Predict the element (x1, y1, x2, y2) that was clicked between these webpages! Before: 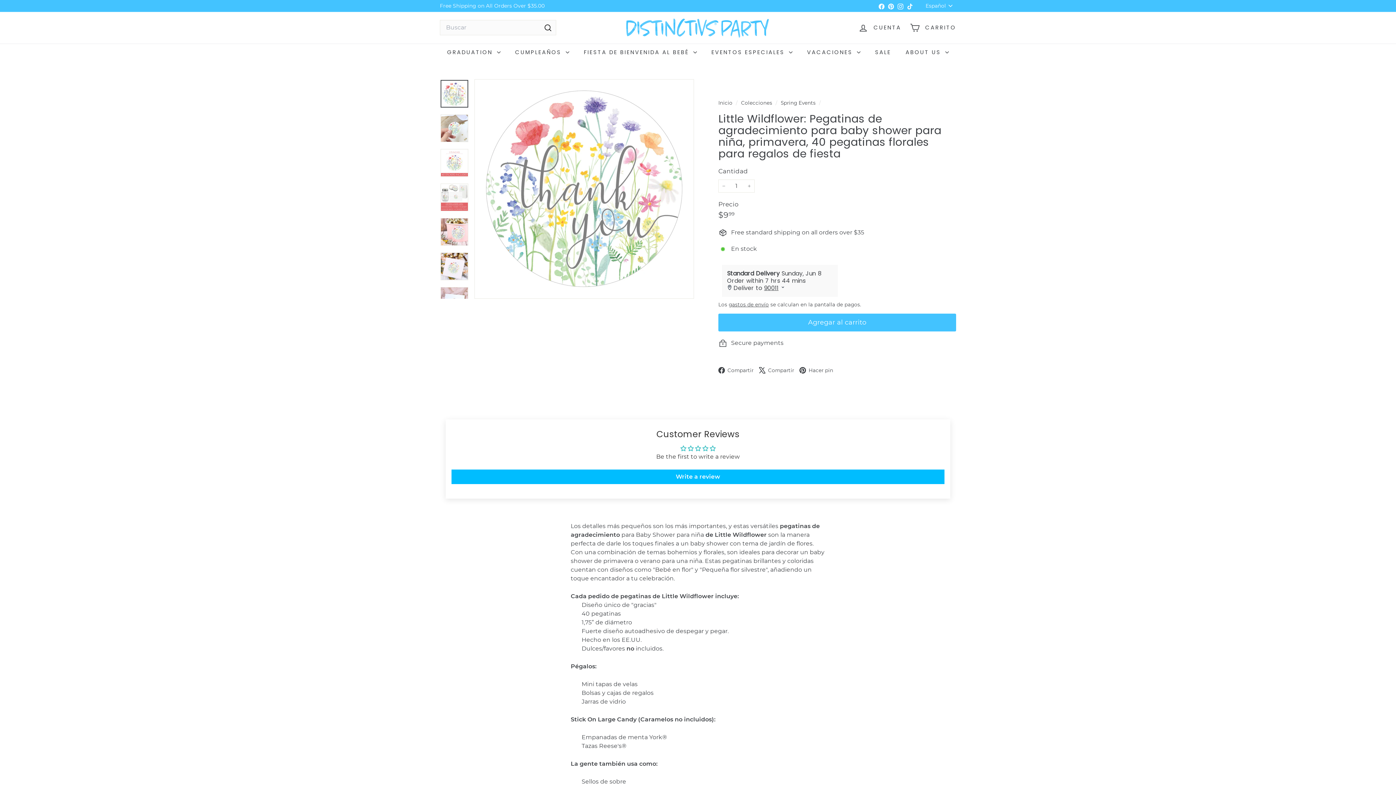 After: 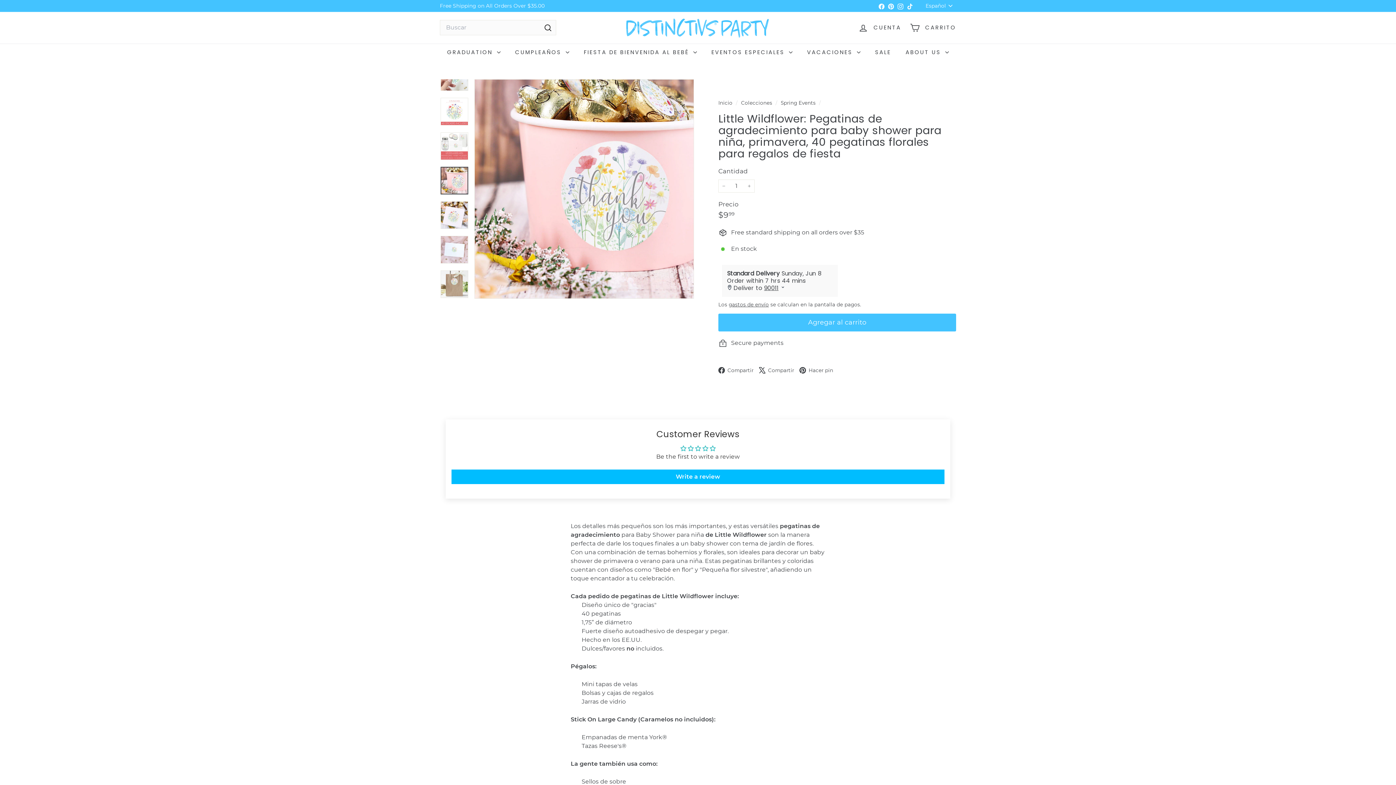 Action: bbox: (440, 218, 468, 245)